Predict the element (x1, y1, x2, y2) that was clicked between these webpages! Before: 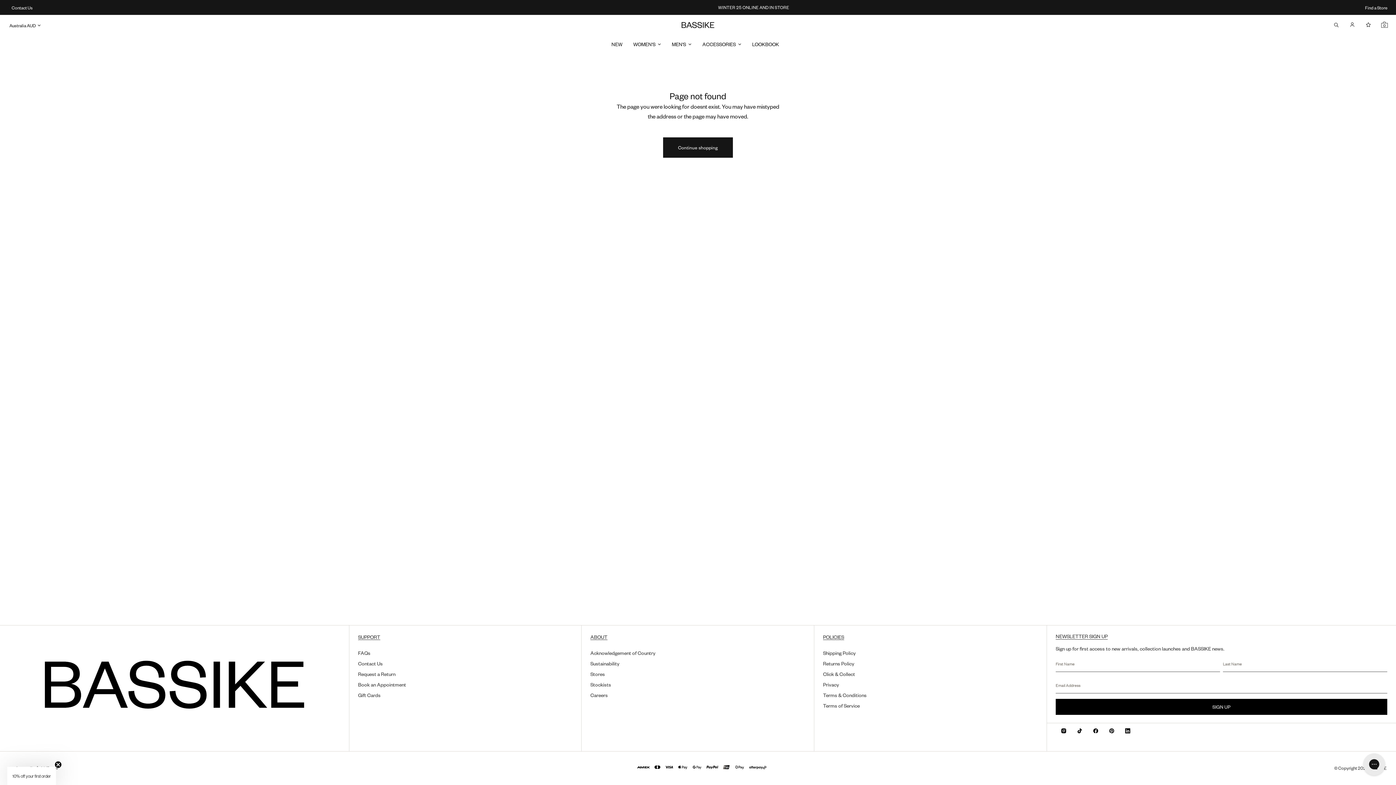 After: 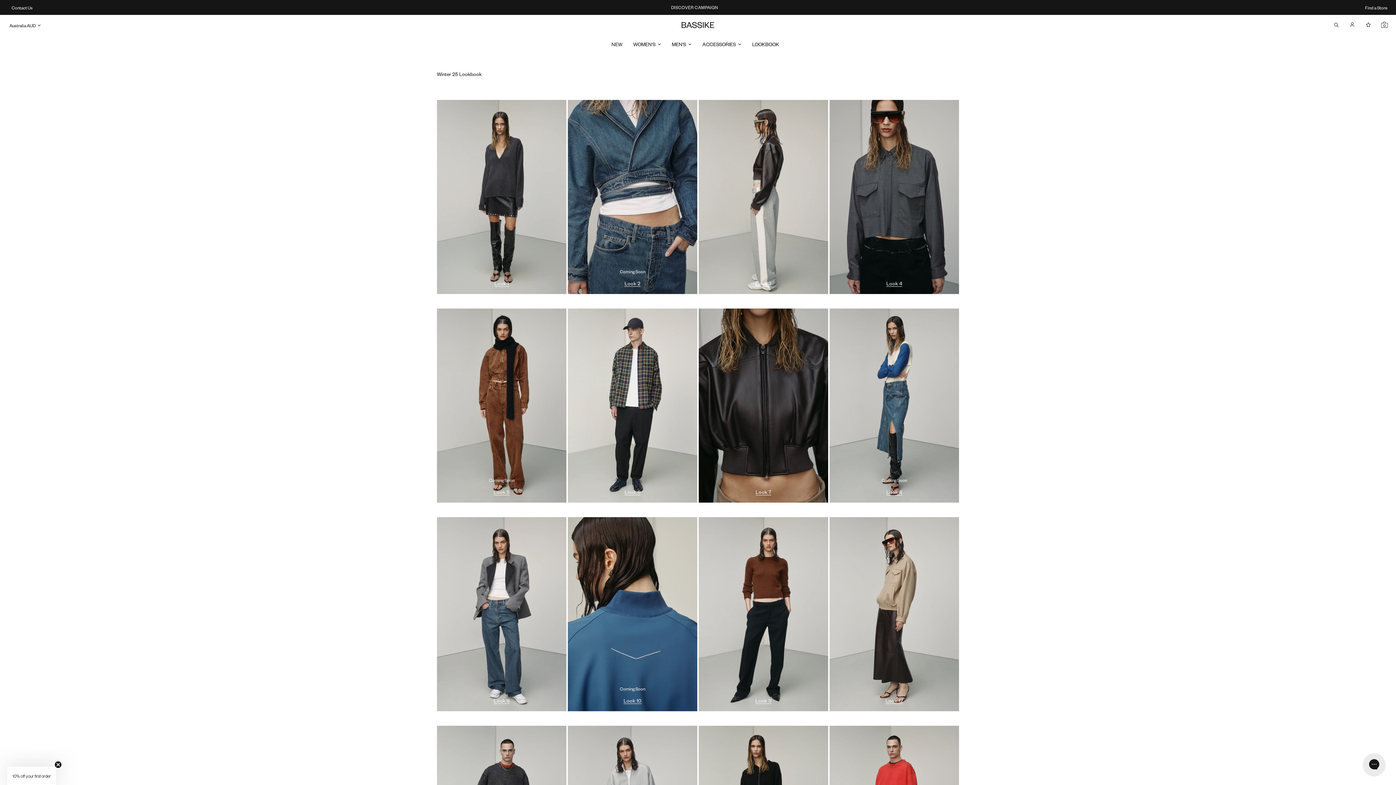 Action: label: LOOKBOOK bbox: (752, 40, 779, 48)